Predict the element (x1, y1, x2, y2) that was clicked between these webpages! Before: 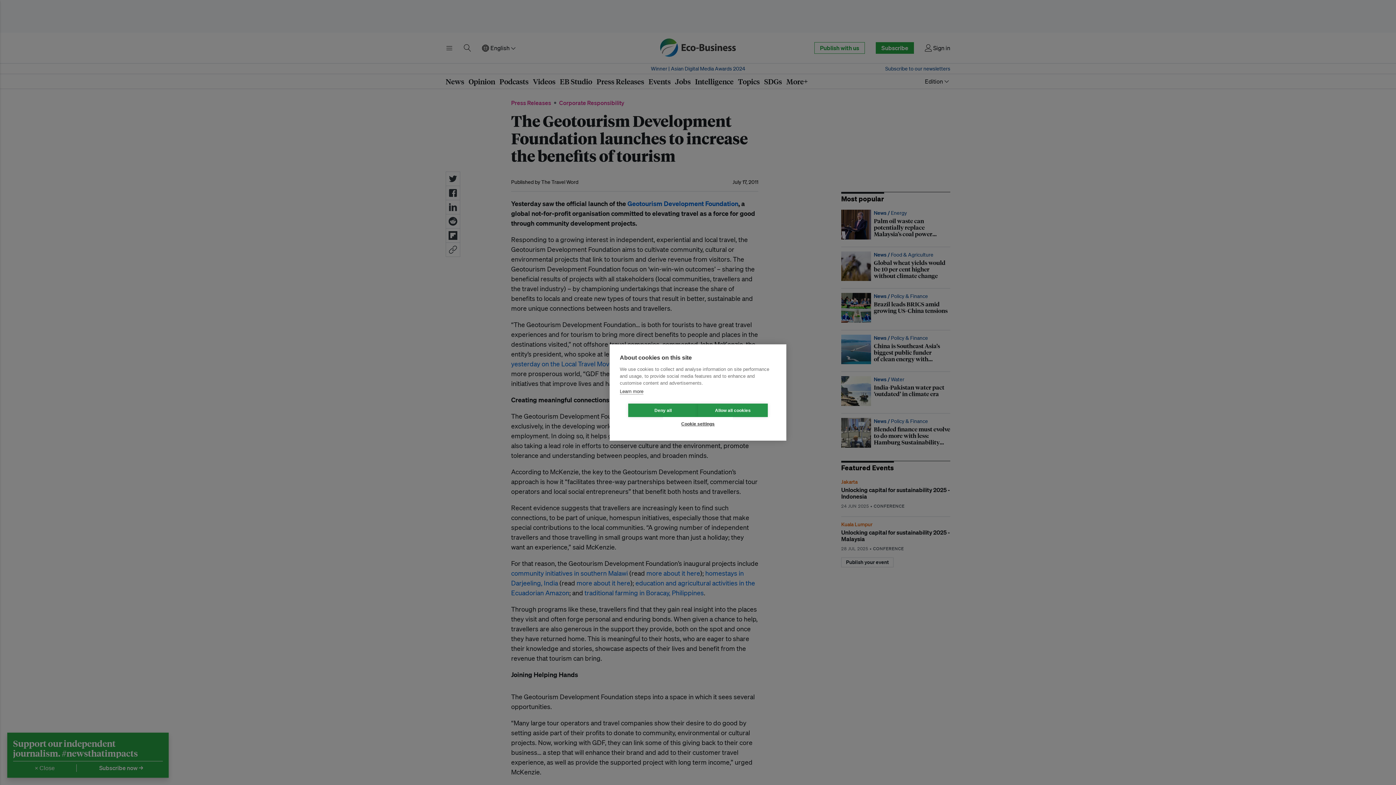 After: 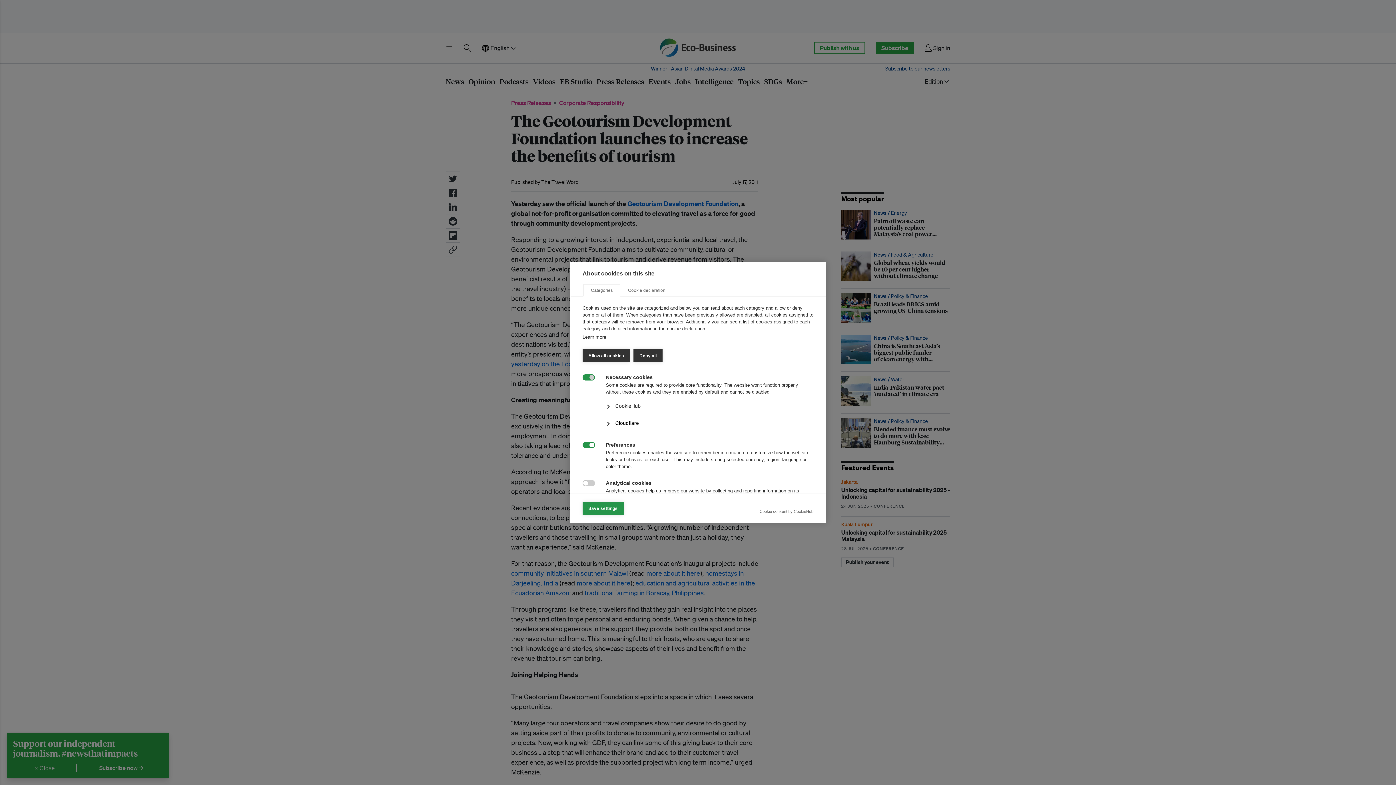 Action: bbox: (663, 417, 733, 430) label: Cookie settings